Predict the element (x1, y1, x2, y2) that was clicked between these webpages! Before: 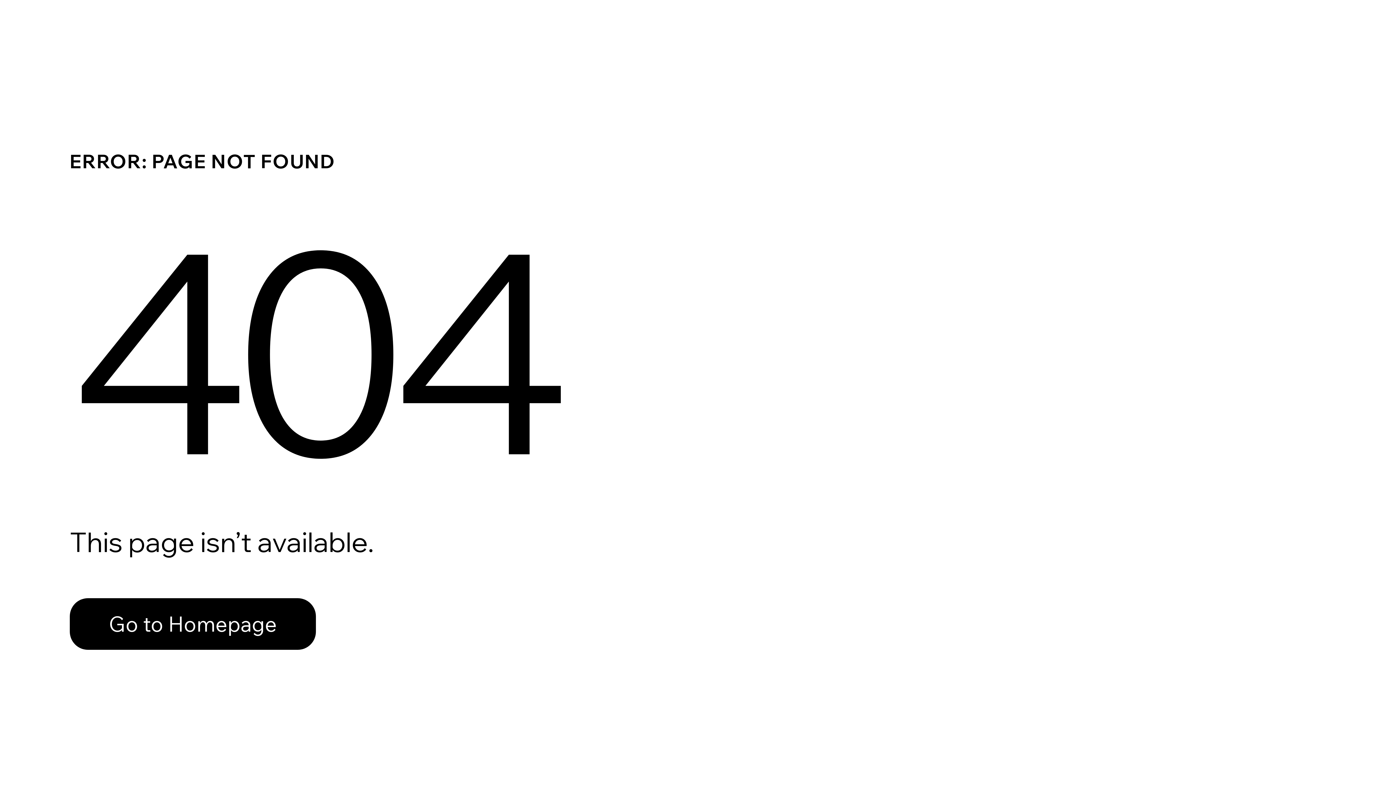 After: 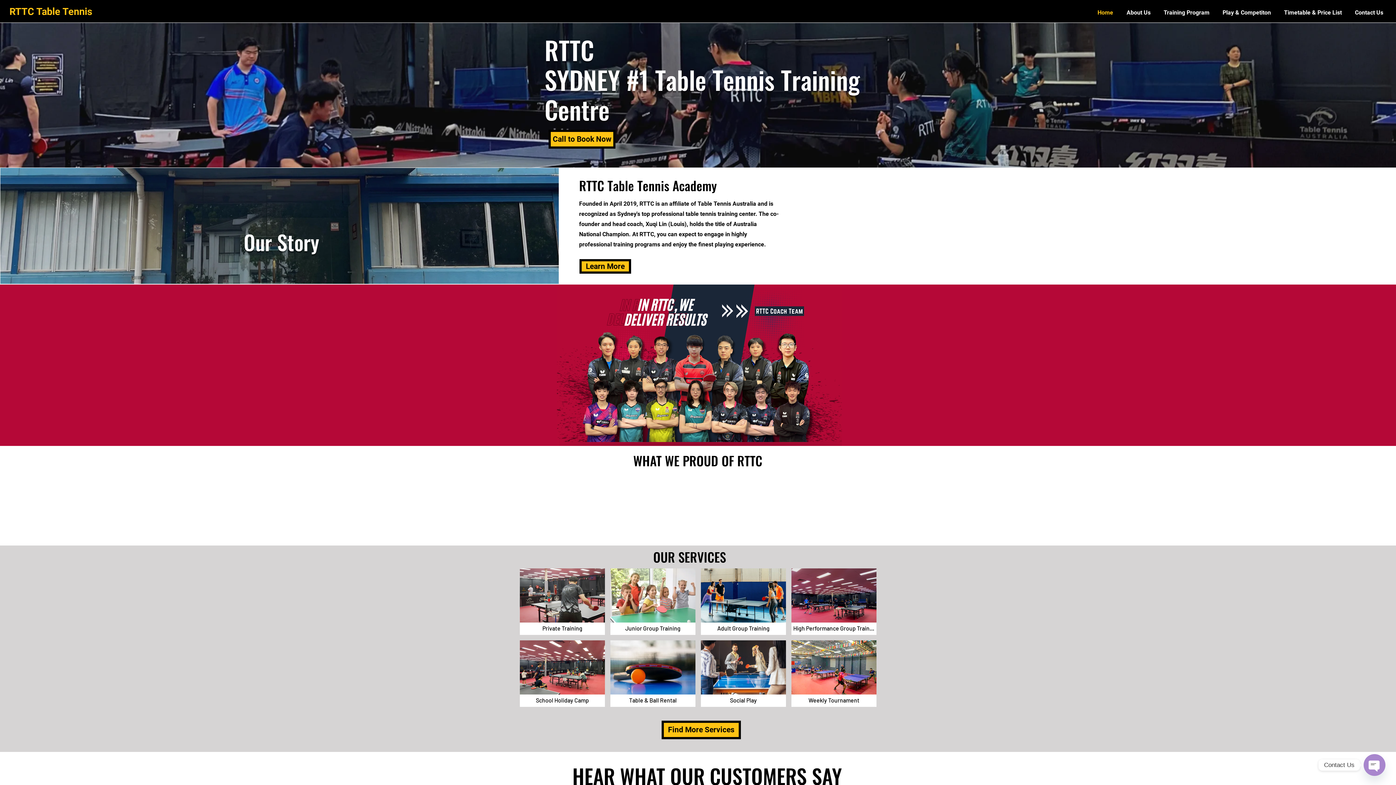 Action: bbox: (69, 582, 768, 659) label: Go to Homepage